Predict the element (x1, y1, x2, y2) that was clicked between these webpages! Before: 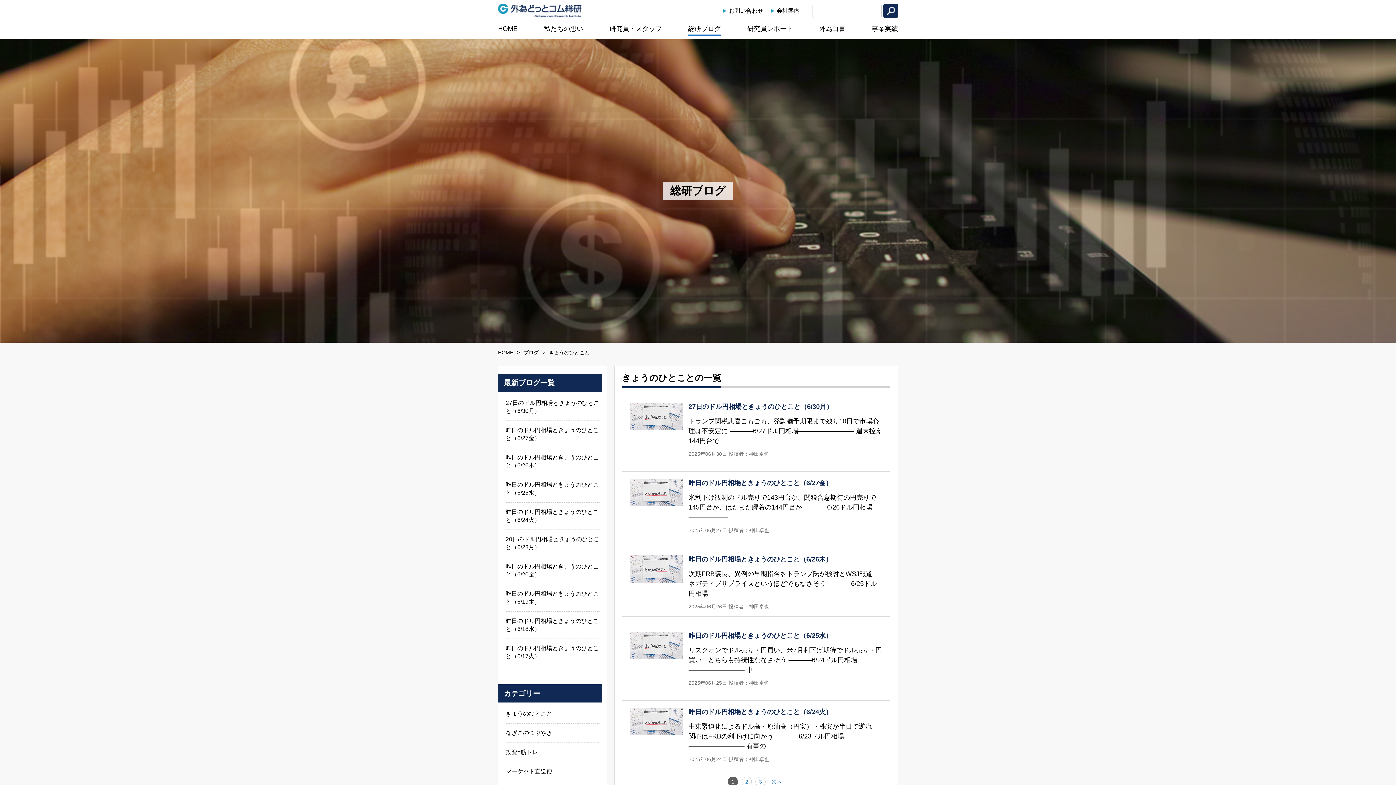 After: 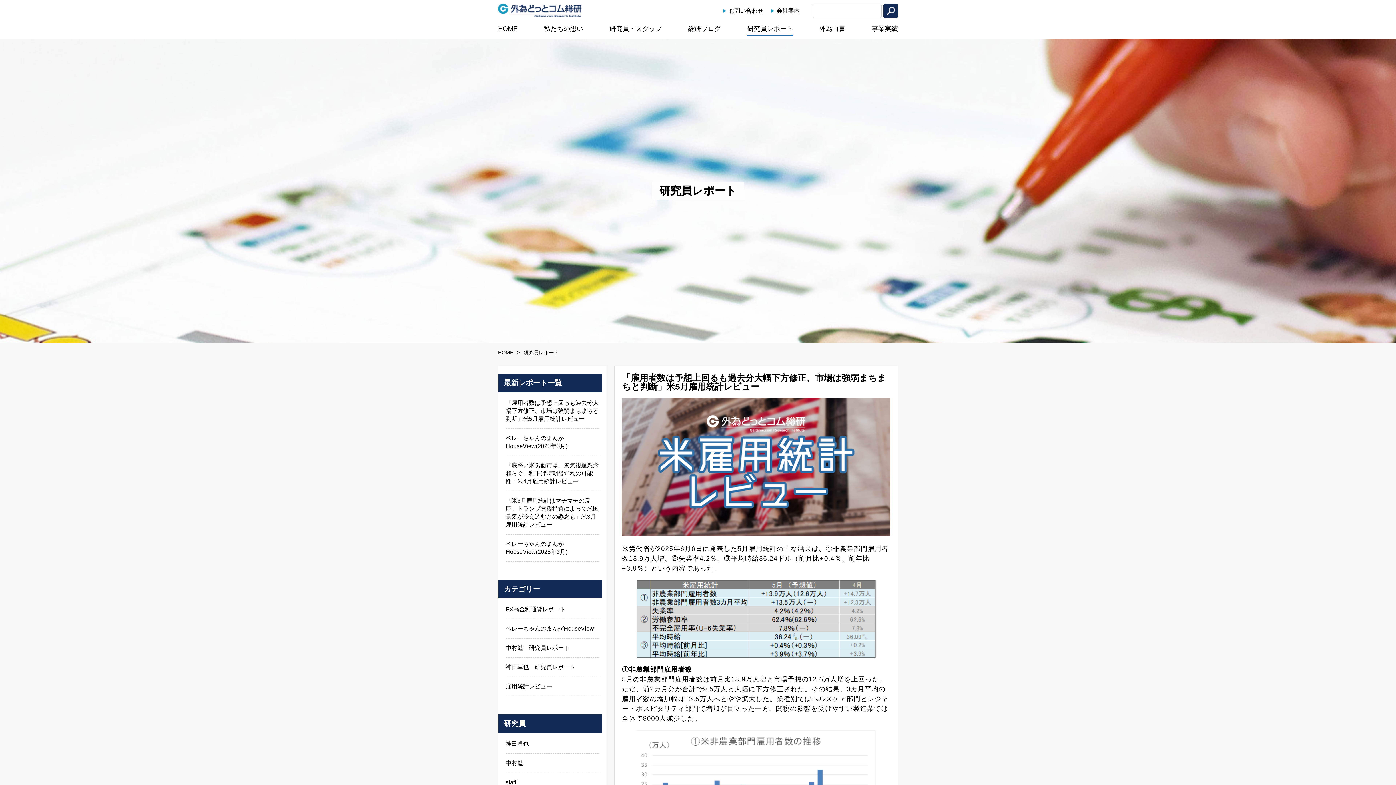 Action: label: 研究員レポート bbox: (747, 21, 793, 36)